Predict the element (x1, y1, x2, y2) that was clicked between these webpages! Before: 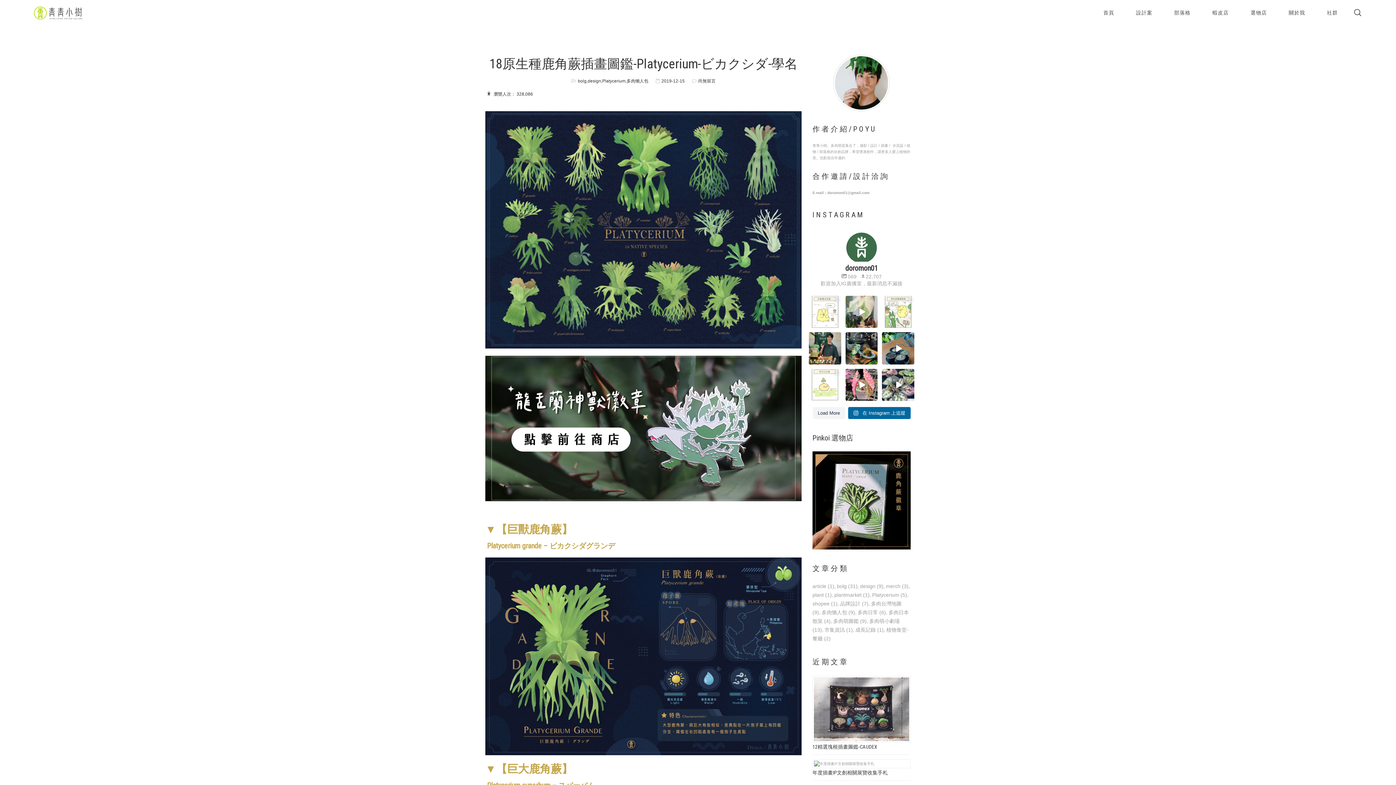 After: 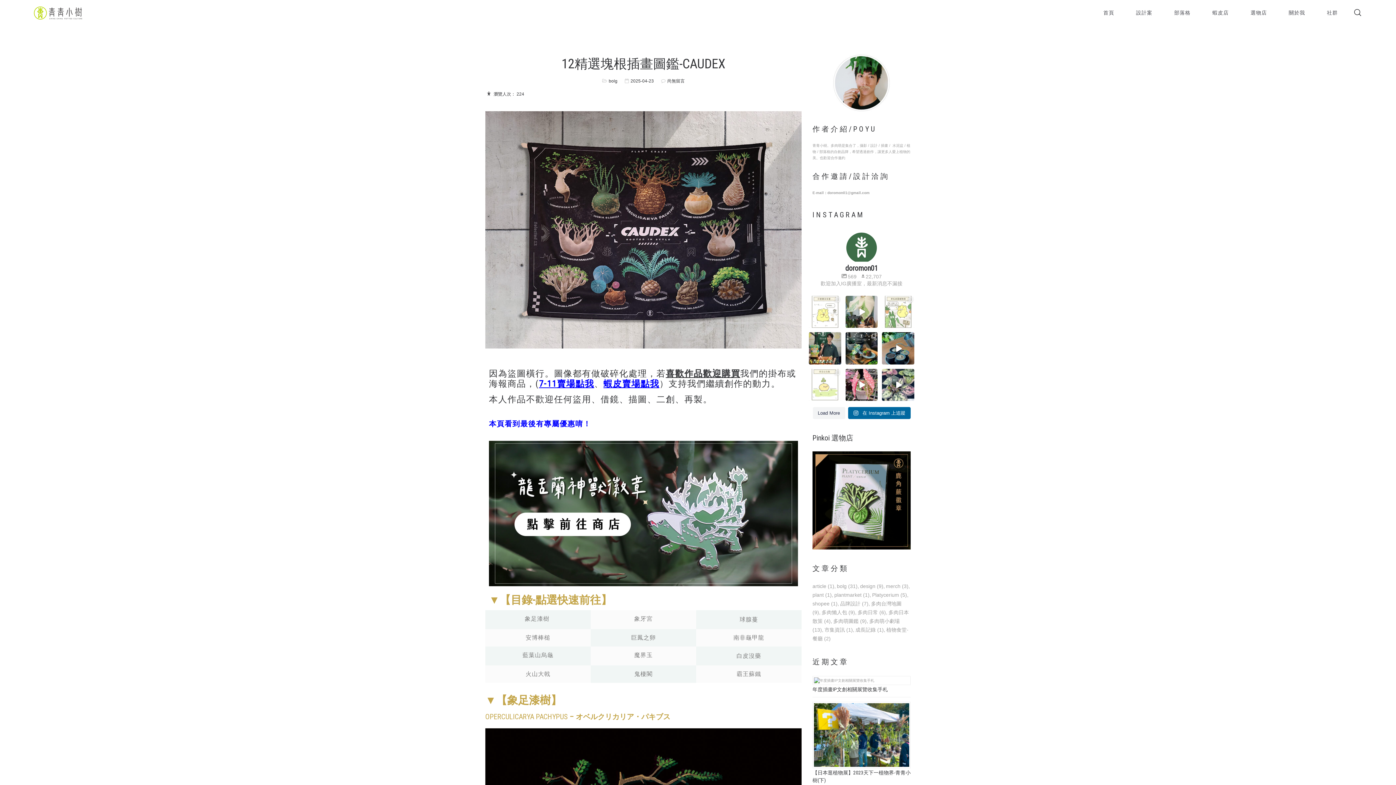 Action: label: 12精選塊根插畫圖鑑-CAUDEX bbox: (812, 744, 877, 750)